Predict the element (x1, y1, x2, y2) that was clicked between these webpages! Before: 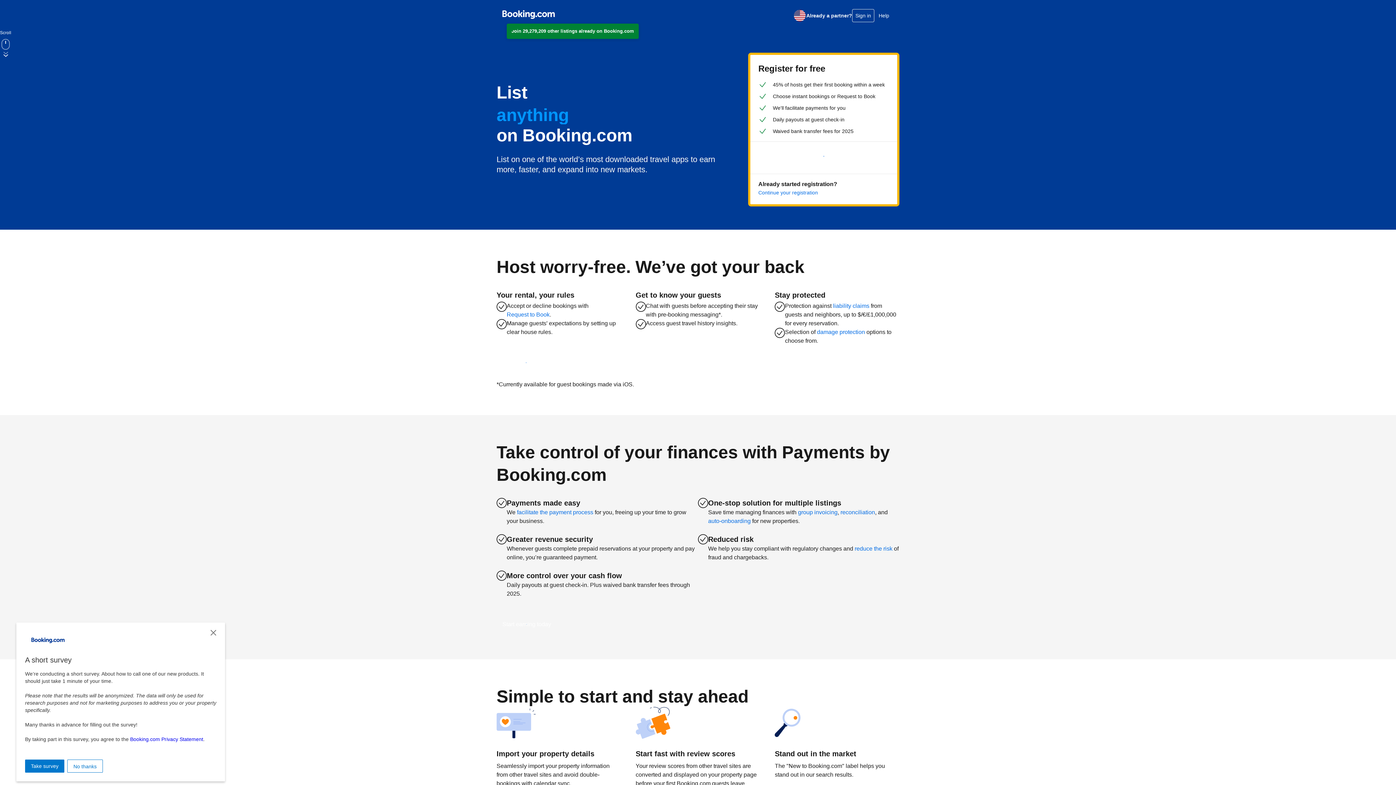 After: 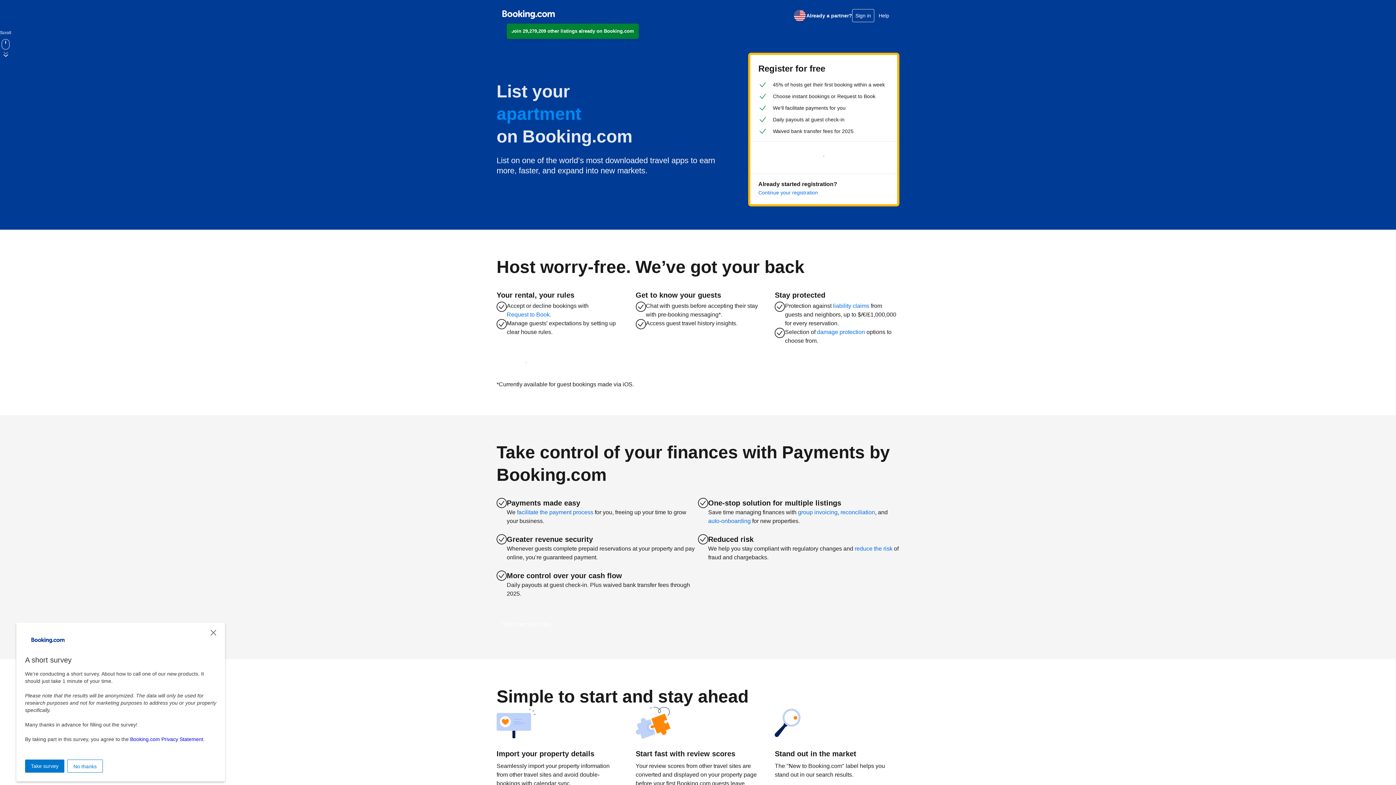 Action: bbox: (793, 8, 806, 22) label: English (US)